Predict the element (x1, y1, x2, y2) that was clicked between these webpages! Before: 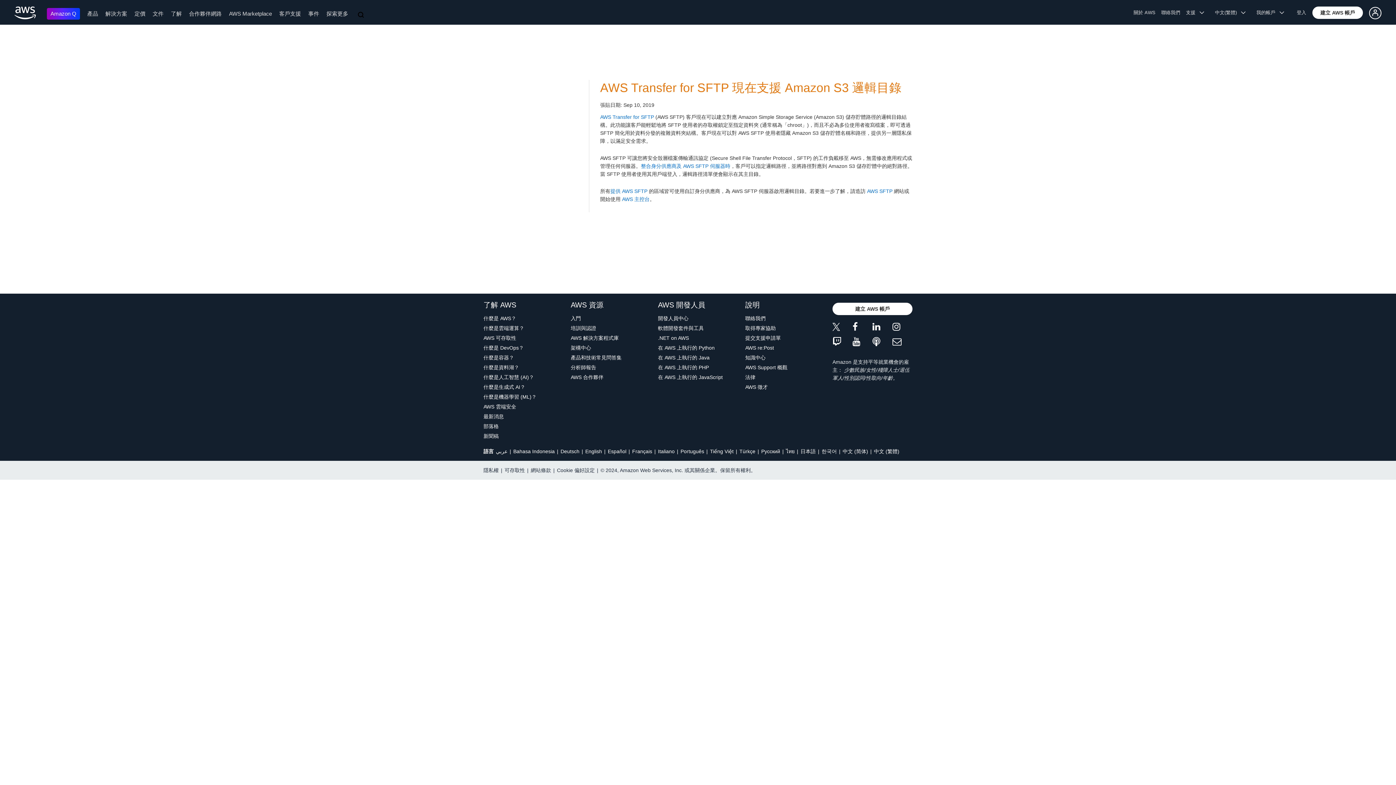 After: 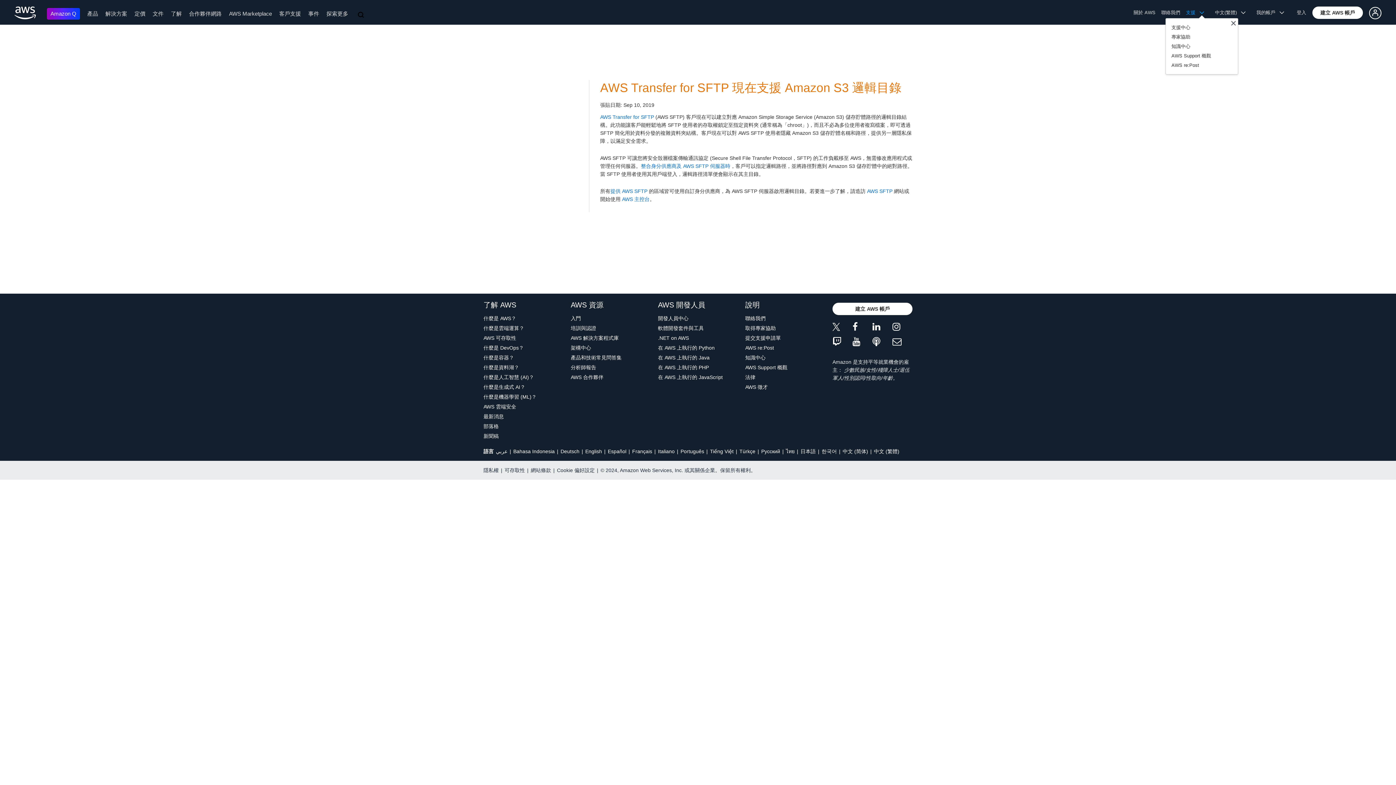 Action: bbox: (1183, 8, 1212, 16) label: Explore support options